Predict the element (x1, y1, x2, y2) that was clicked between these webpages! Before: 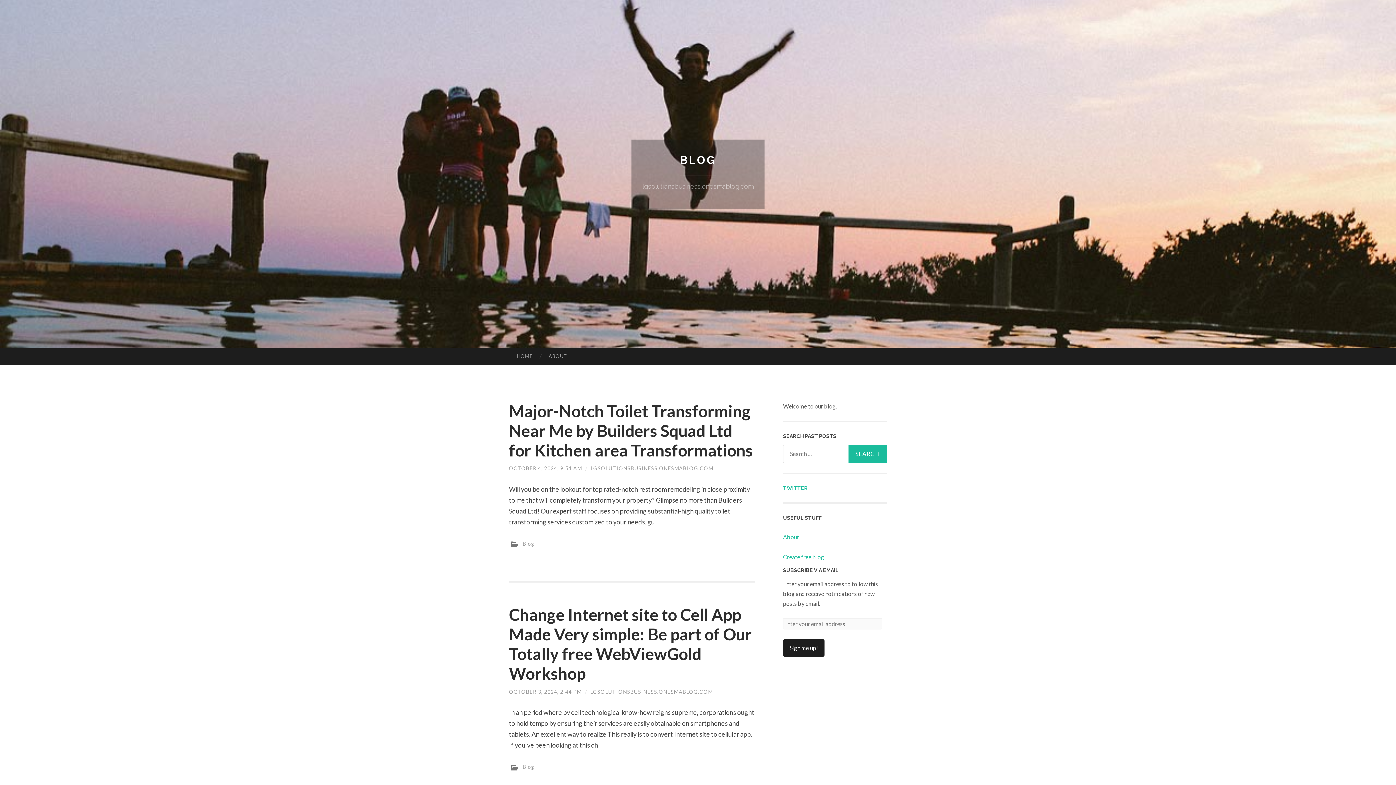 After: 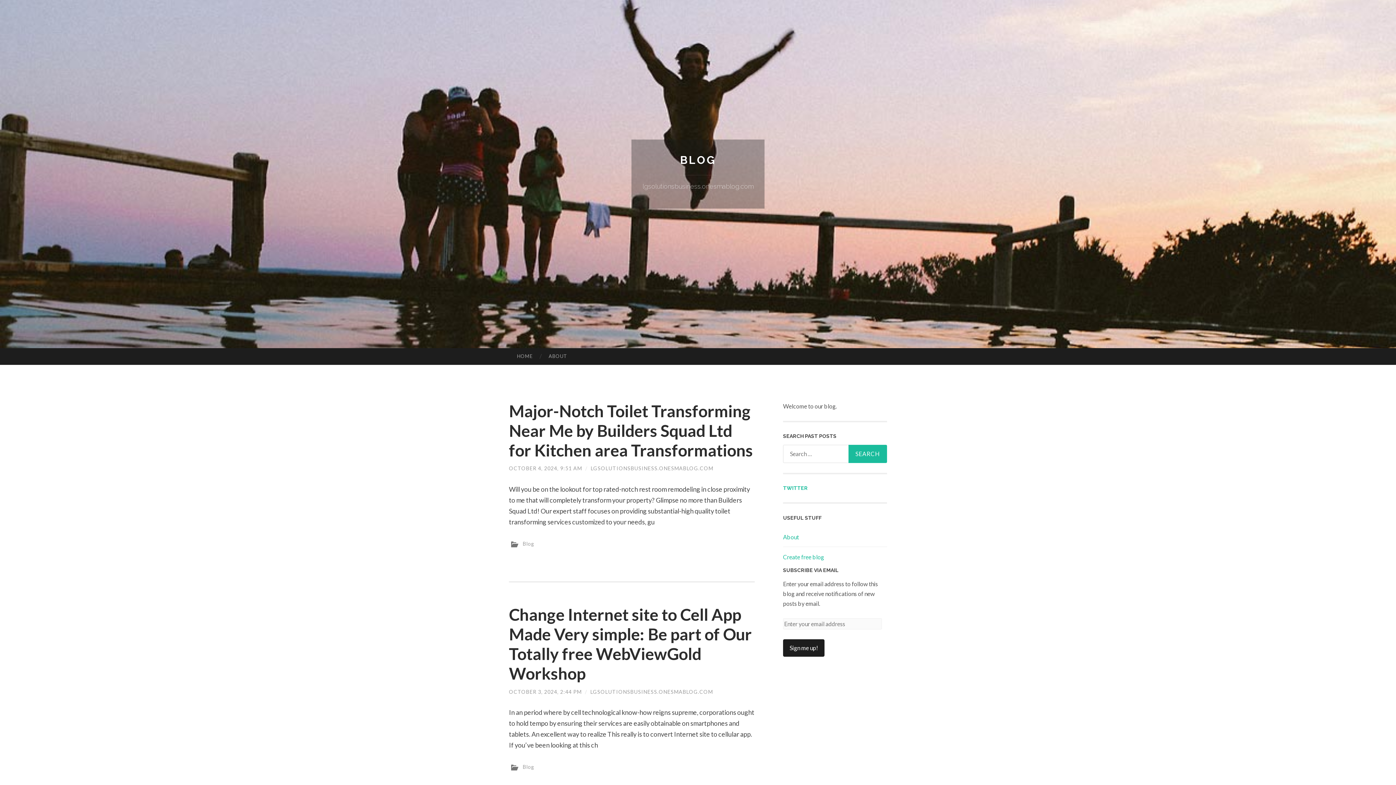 Action: bbox: (509, 348, 540, 364) label: HOME